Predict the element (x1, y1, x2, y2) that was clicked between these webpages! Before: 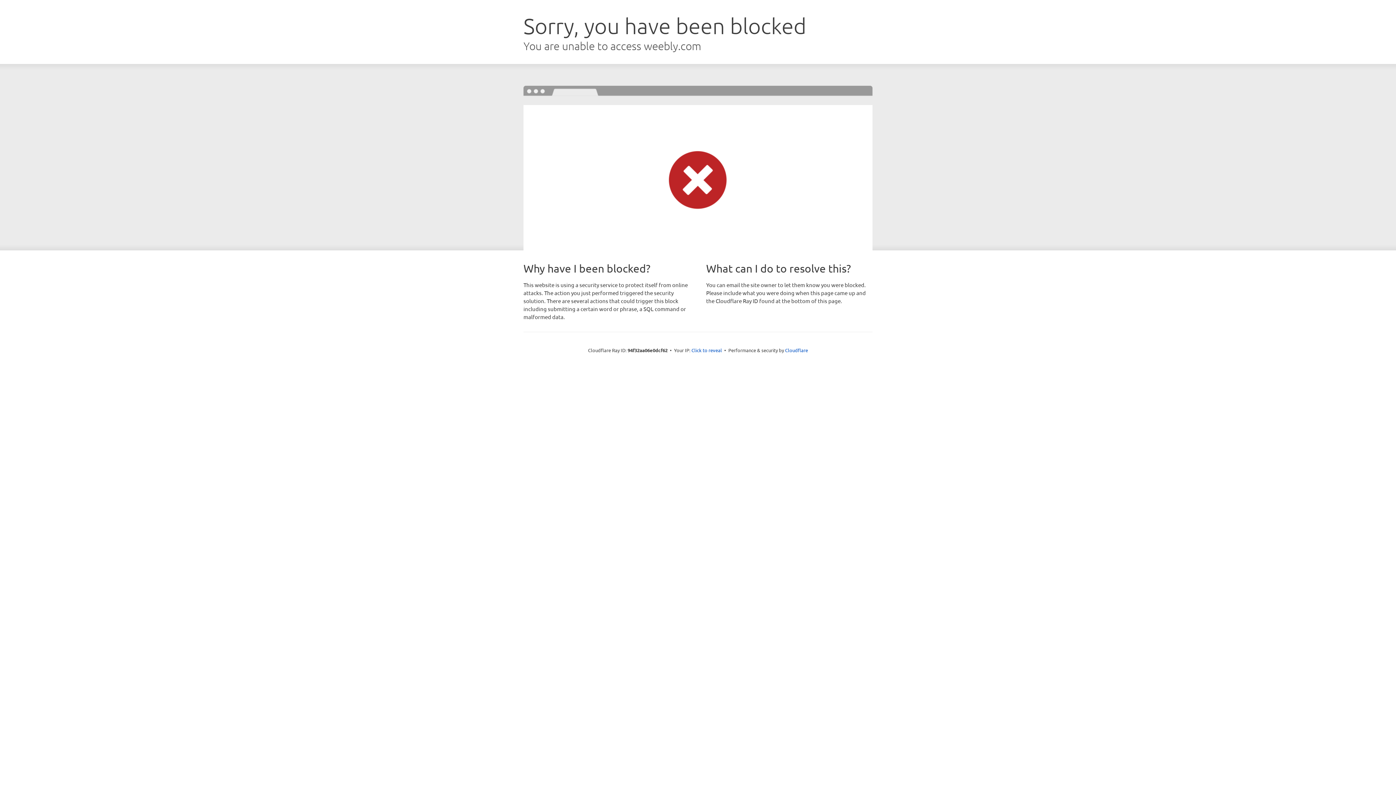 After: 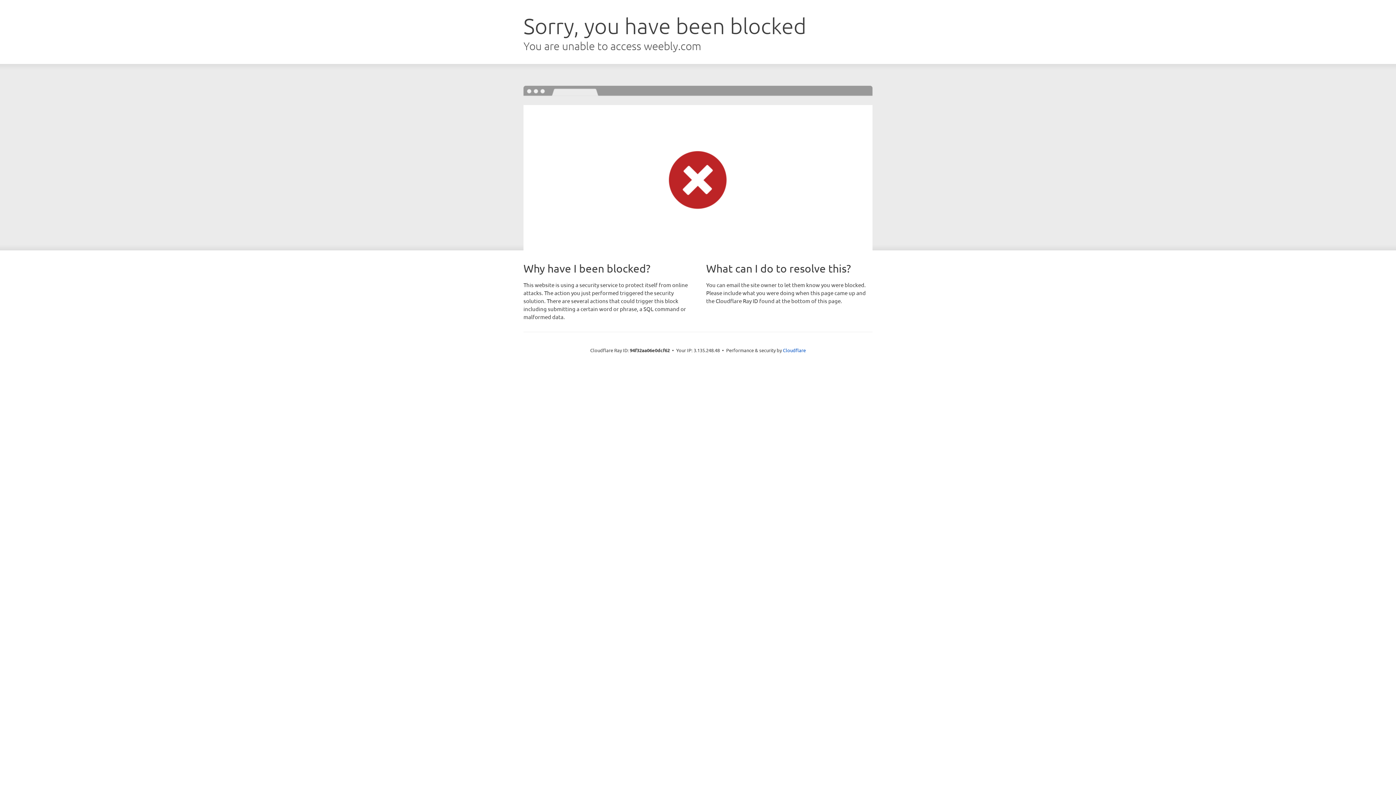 Action: bbox: (691, 346, 722, 353) label: Click to reveal